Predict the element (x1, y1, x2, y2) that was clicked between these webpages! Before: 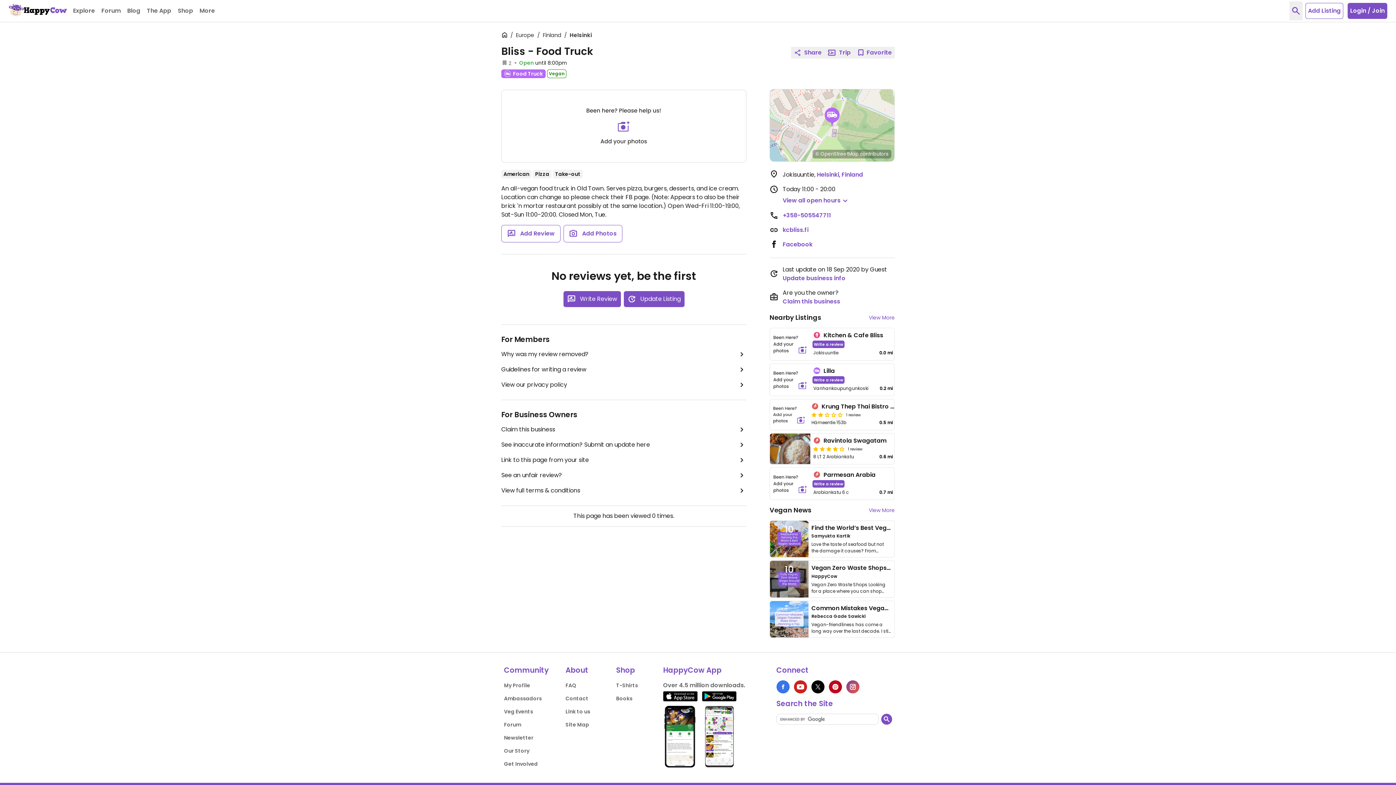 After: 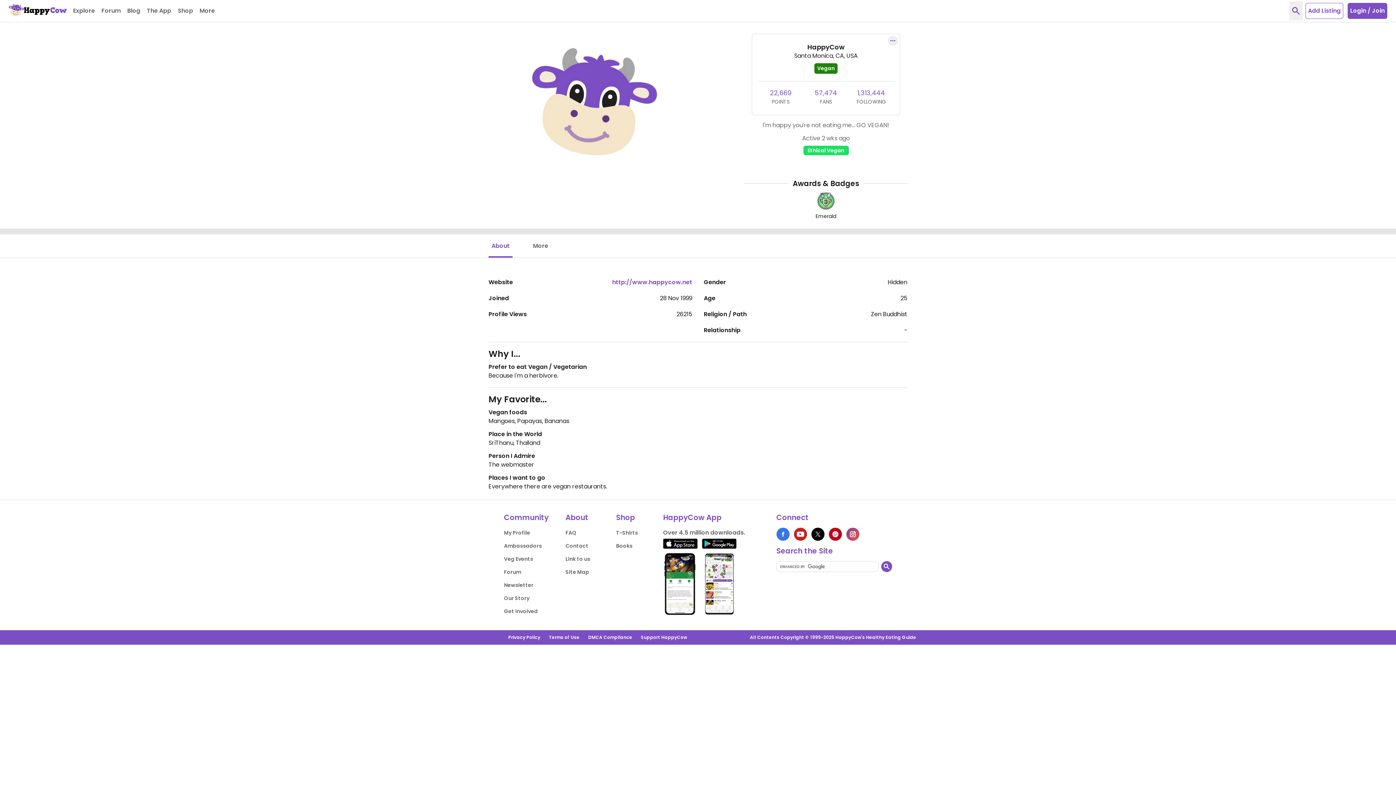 Action: bbox: (811, 573, 837, 579) label: HappyCow